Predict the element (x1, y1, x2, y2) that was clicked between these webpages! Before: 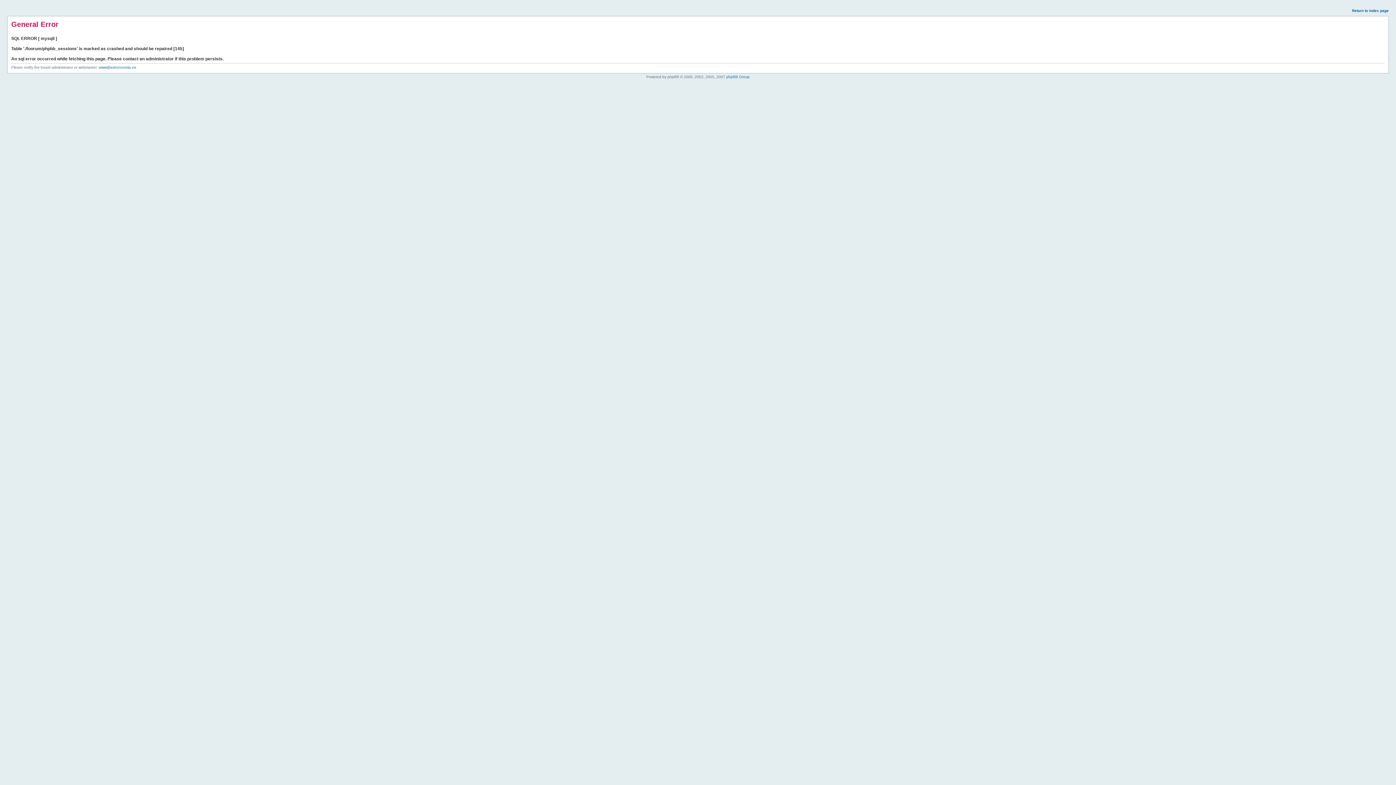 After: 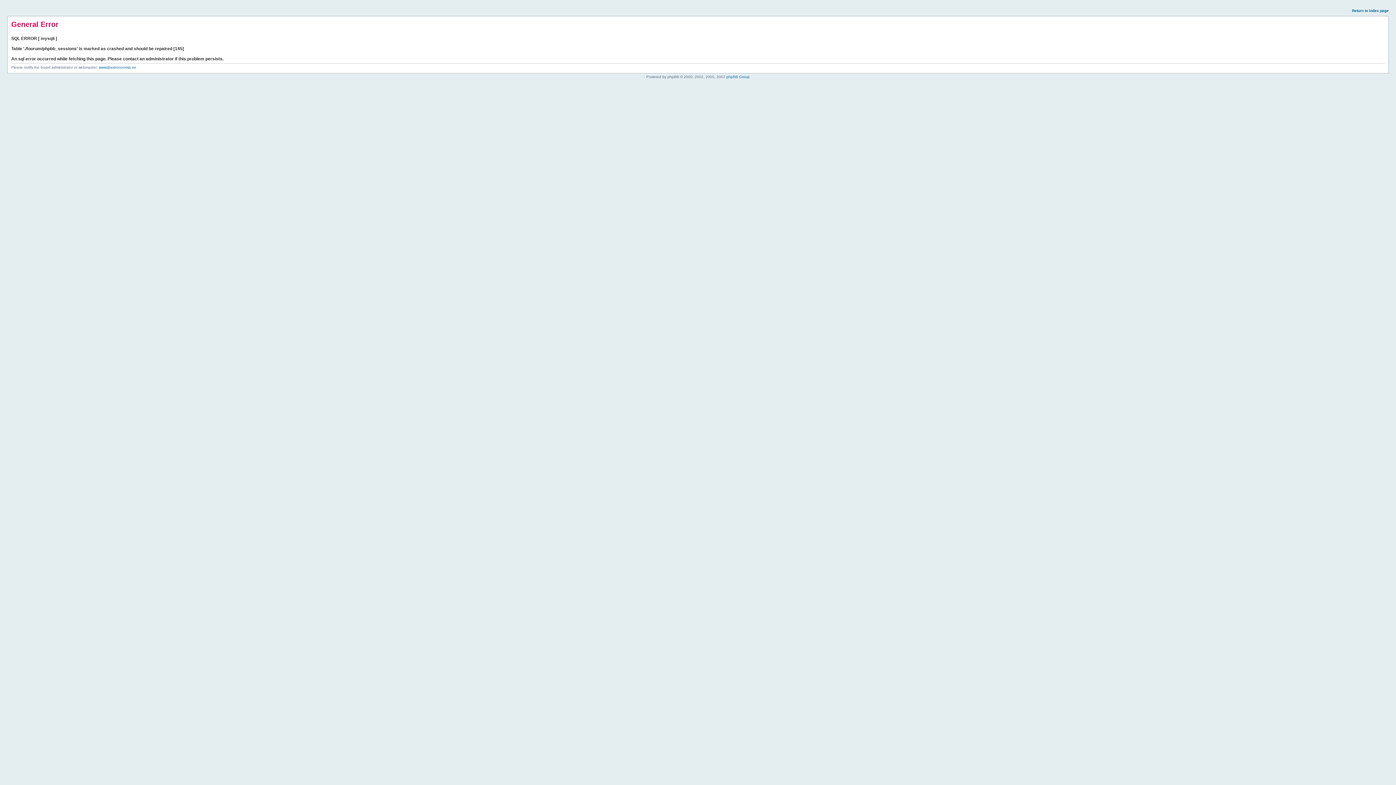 Action: label: Return to index page bbox: (1352, 8, 1389, 12)